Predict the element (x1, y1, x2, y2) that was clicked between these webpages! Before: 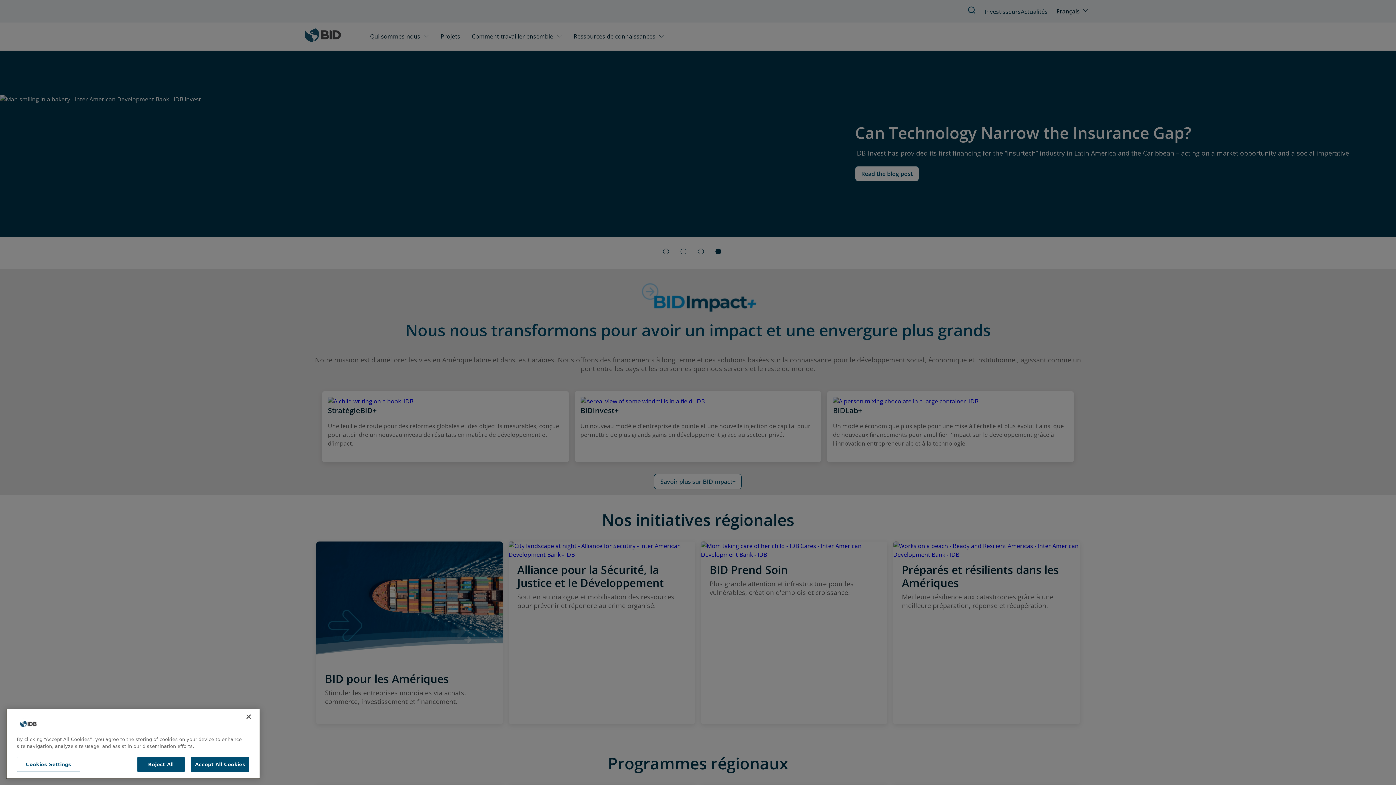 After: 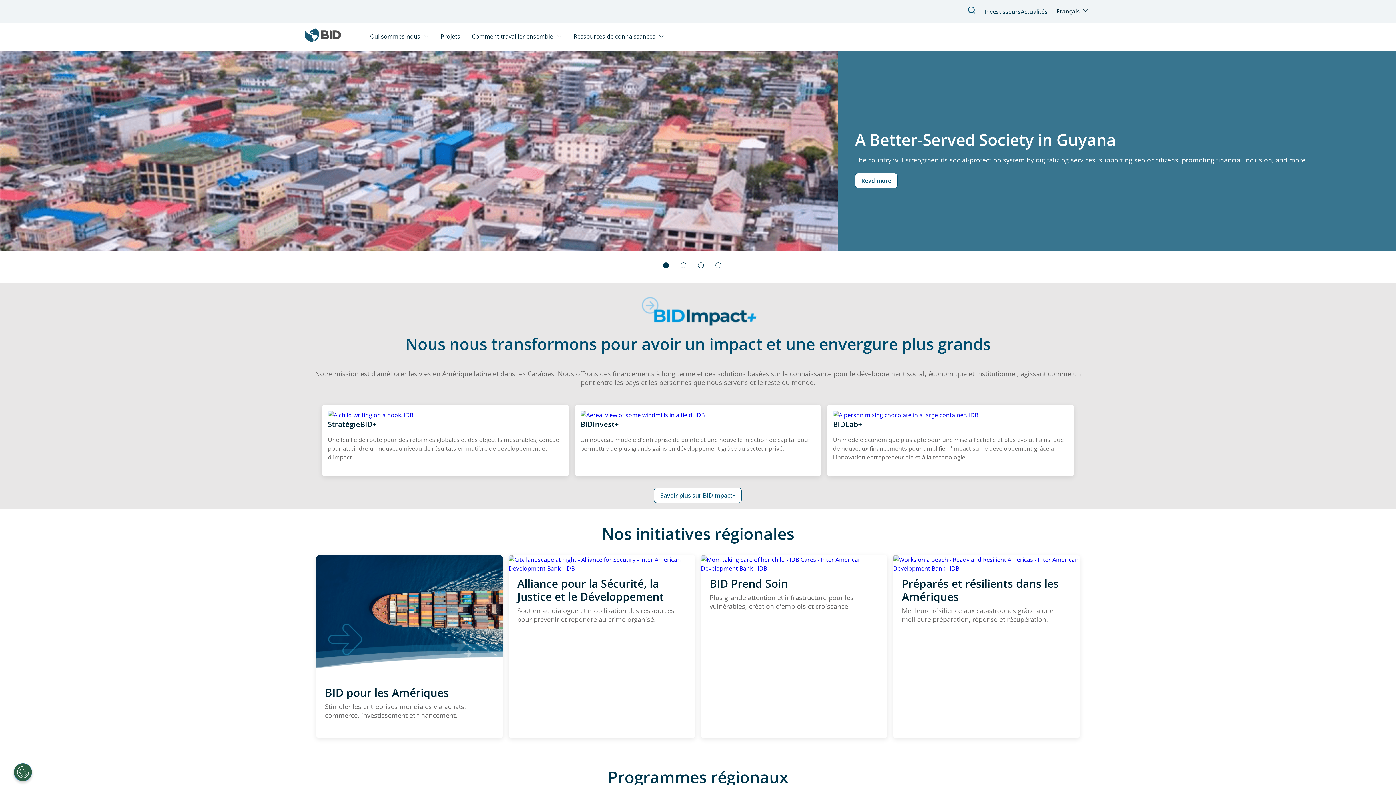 Action: label: Close bbox: (240, 715, 256, 731)